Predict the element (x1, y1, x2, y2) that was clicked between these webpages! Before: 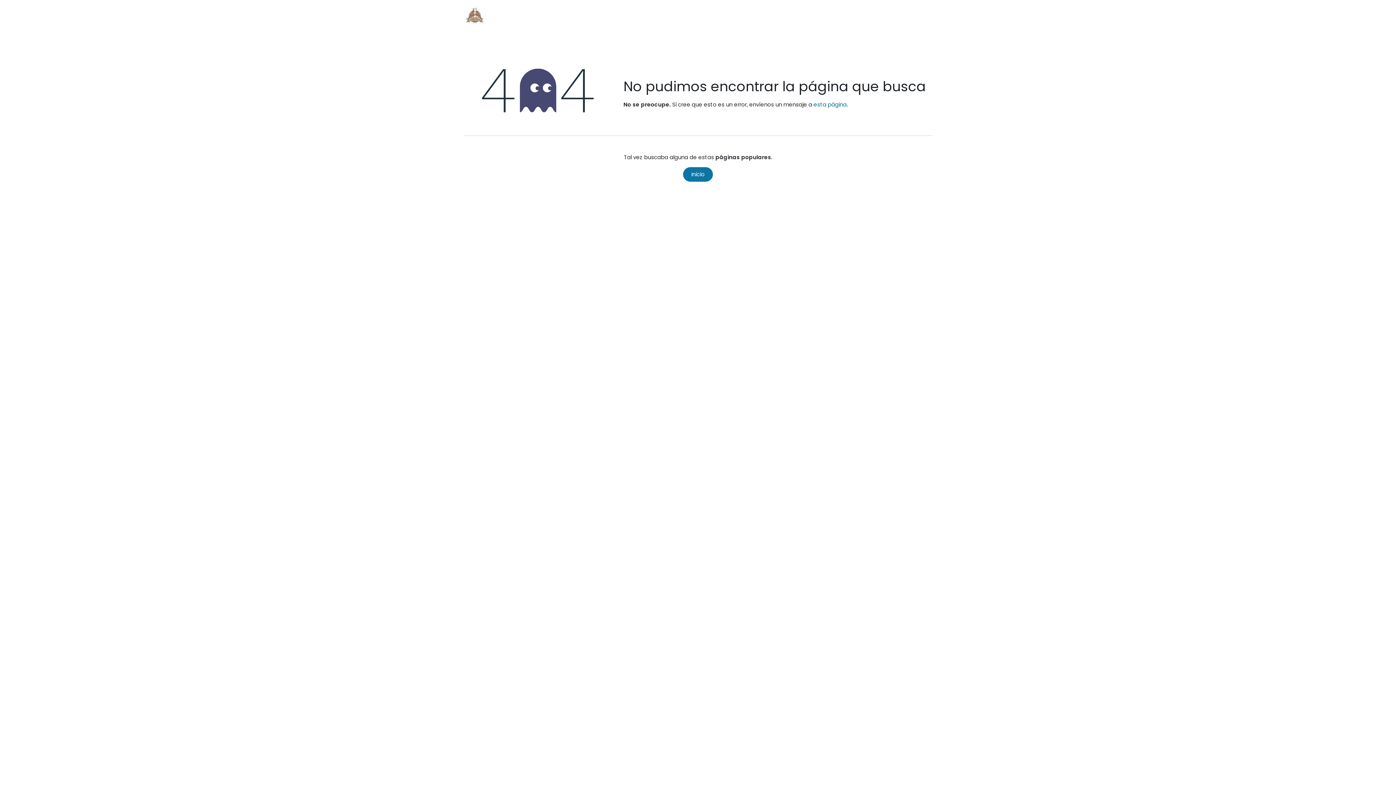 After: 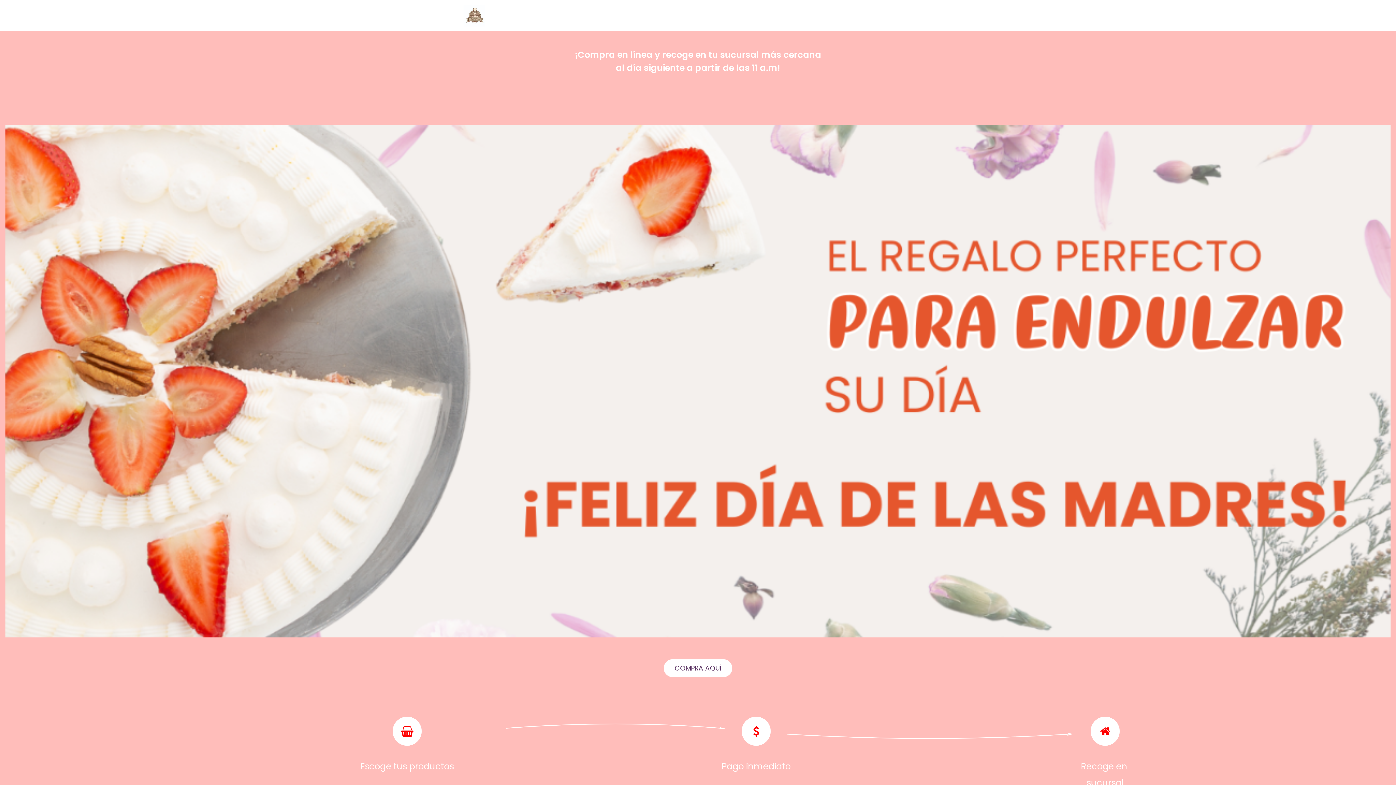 Action: bbox: (463, 4, 485, 26)